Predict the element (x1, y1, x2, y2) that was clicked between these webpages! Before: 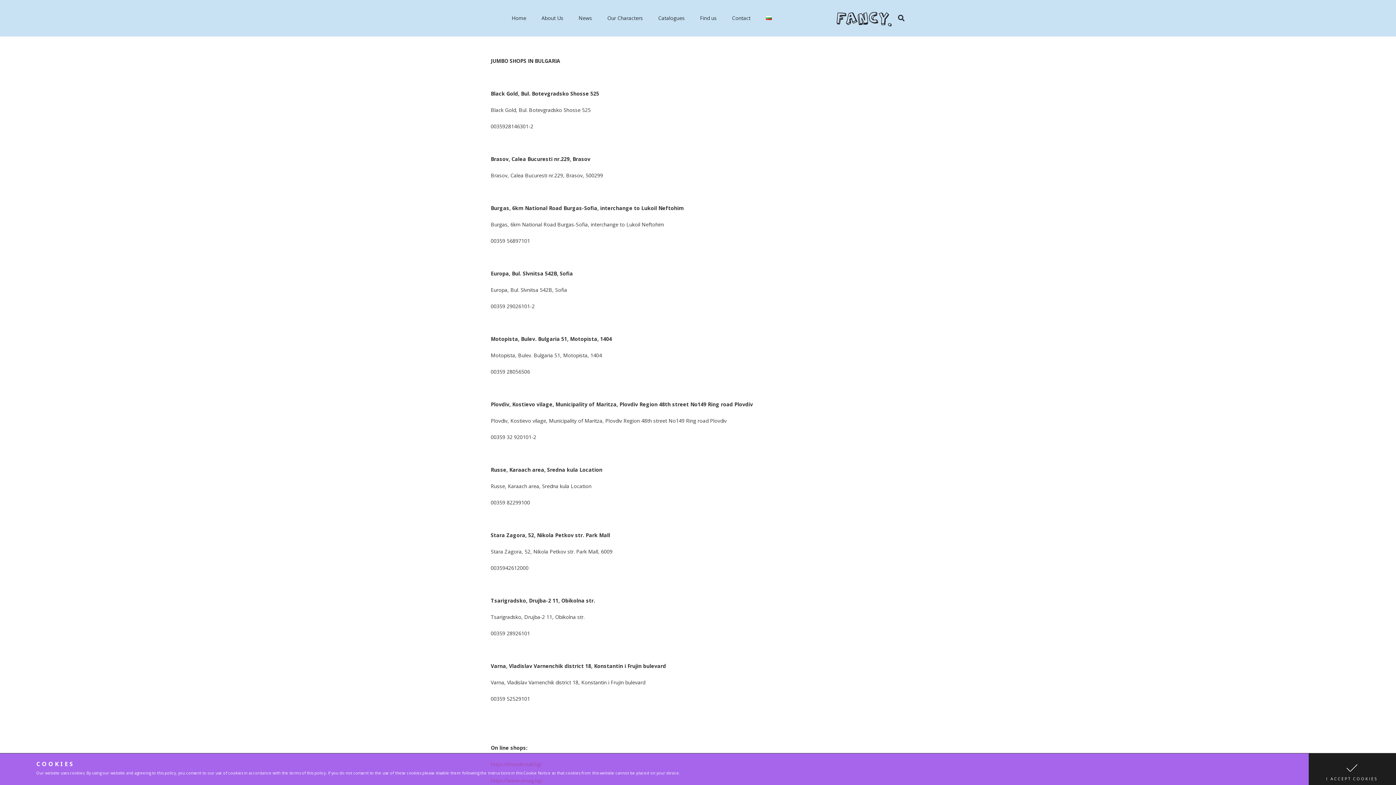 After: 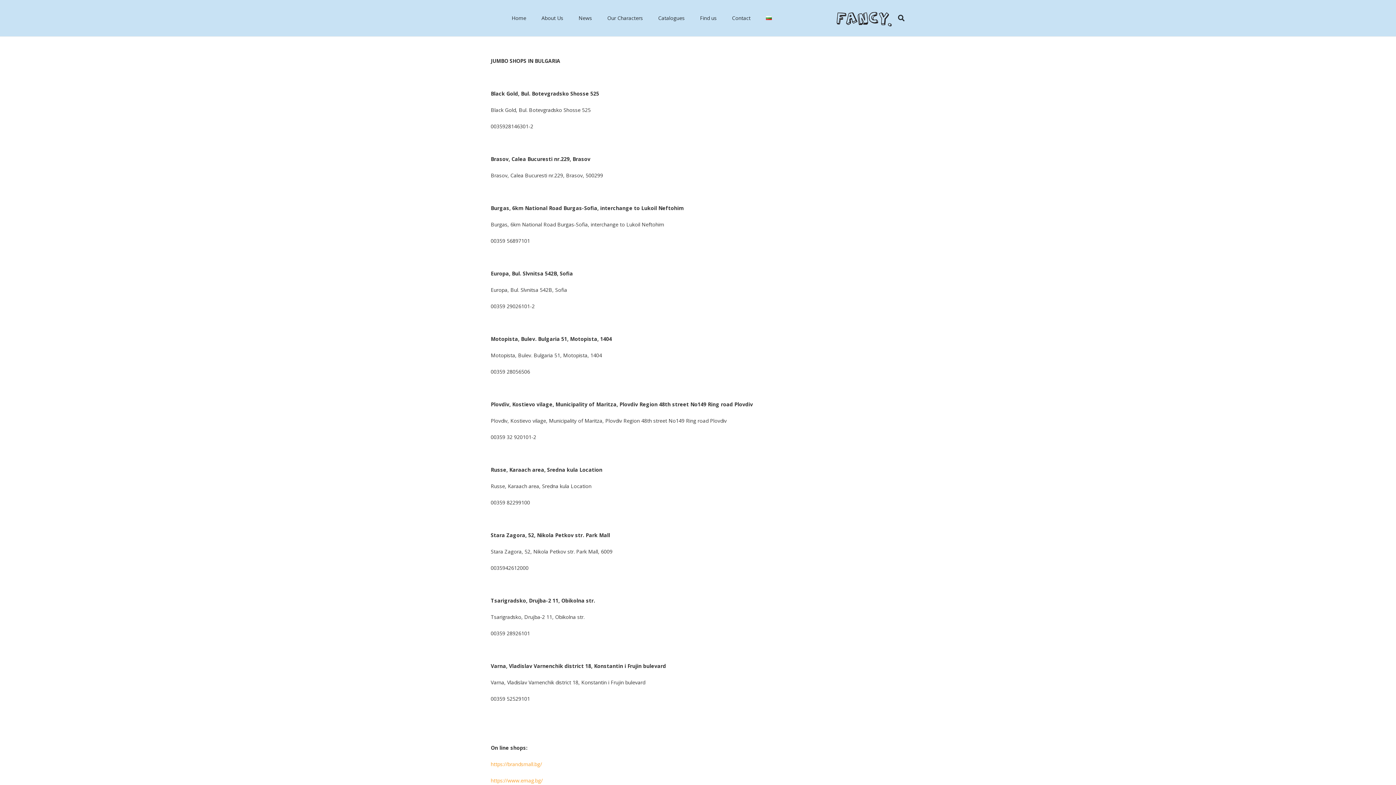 Action: label: I ACCEPT COOKIES bbox: (1309, 753, 1396, 785)